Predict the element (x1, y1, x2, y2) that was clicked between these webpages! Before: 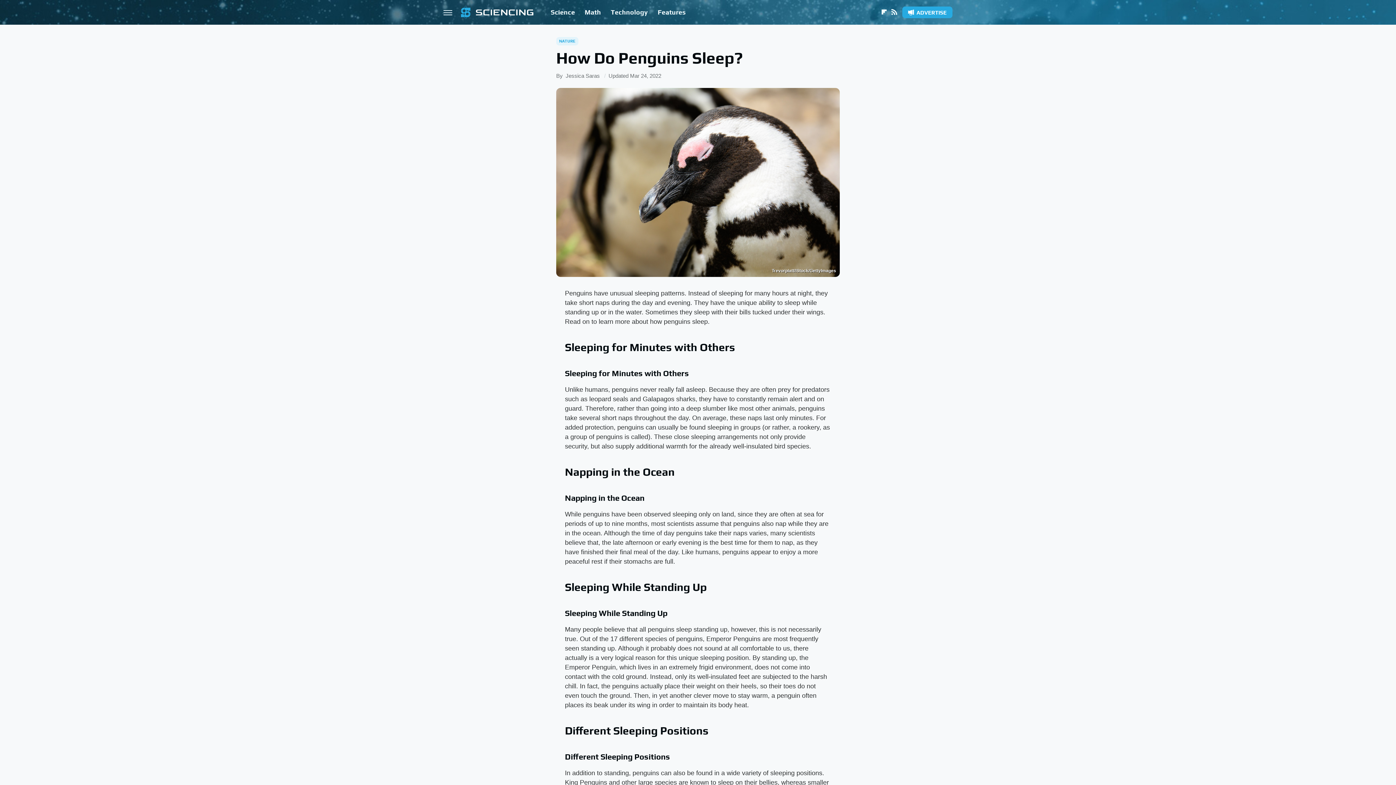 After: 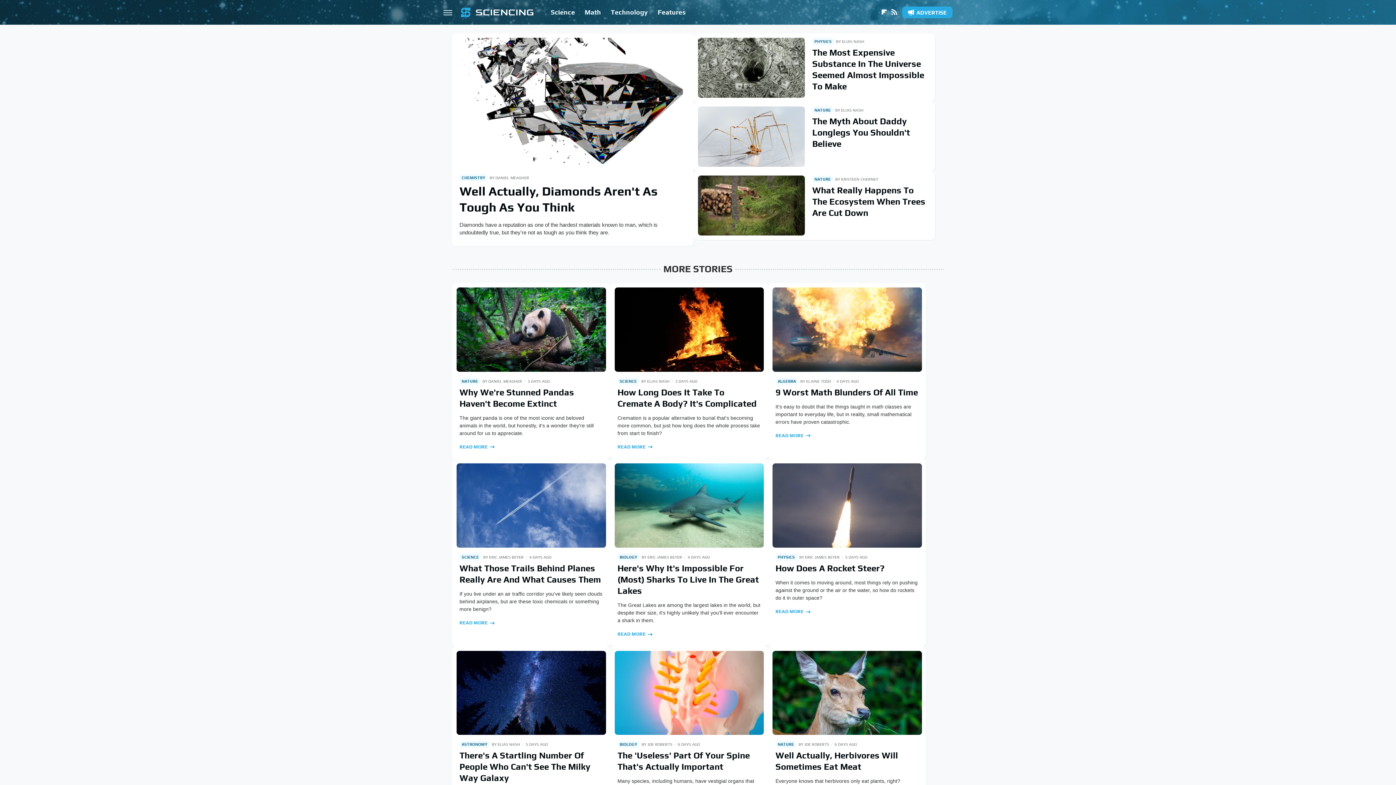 Action: bbox: (461, 5, 533, 18)